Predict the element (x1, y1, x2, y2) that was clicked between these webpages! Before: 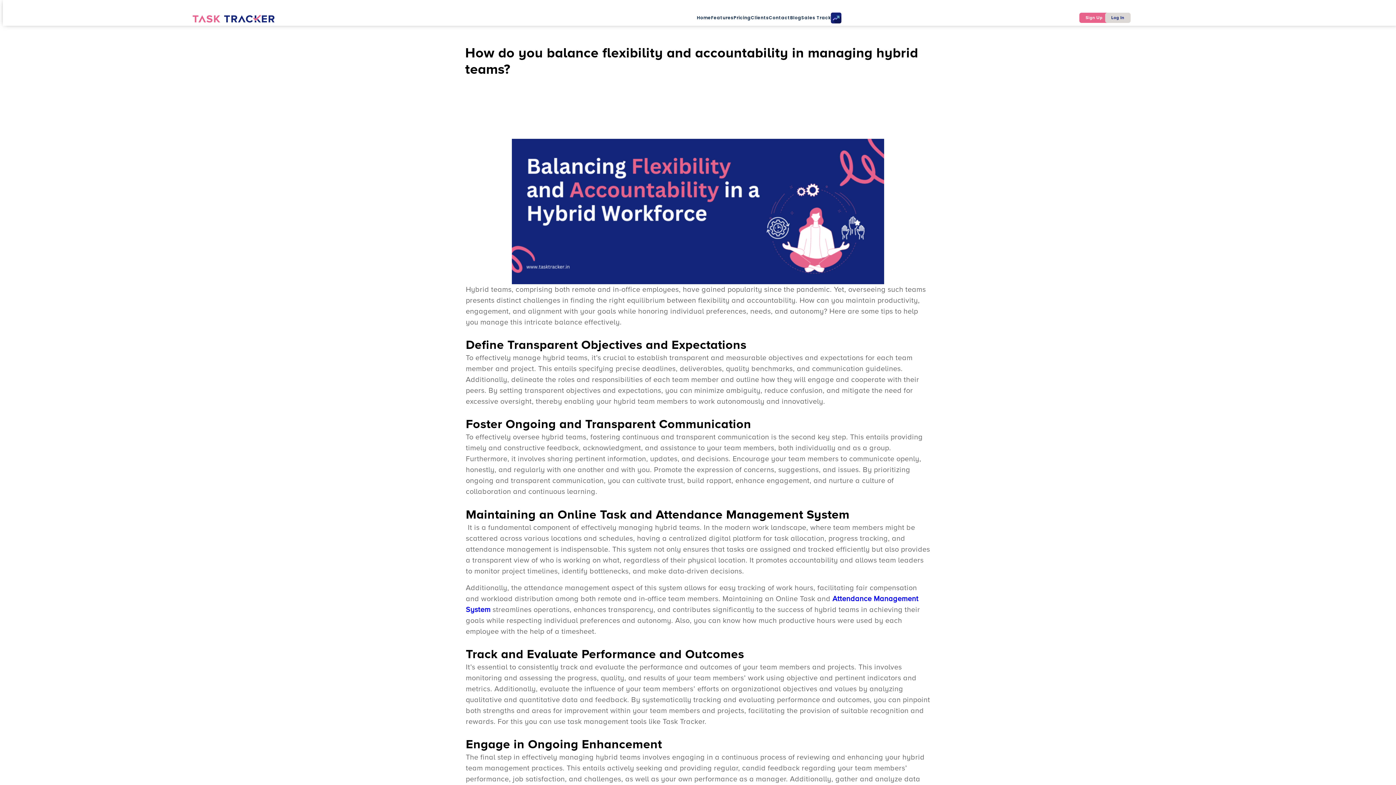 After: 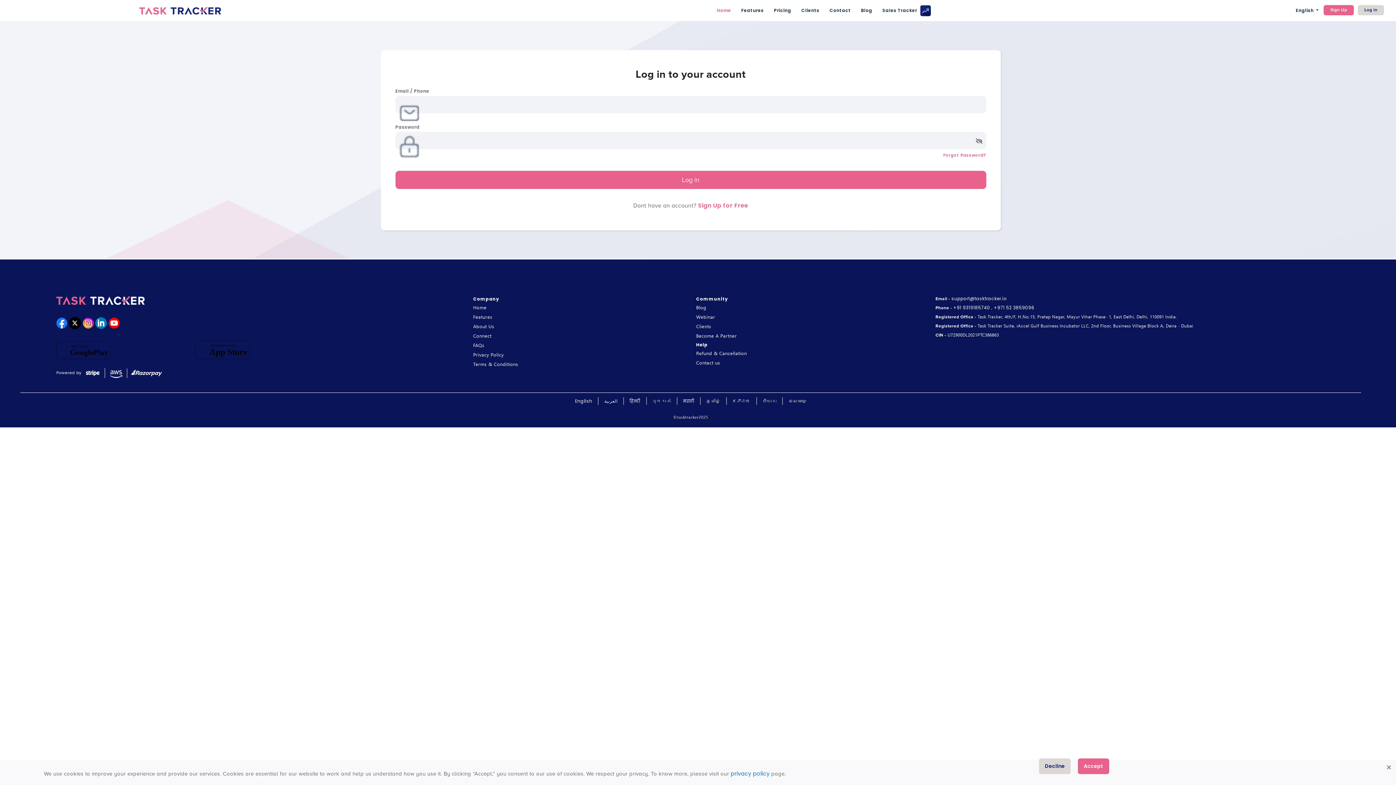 Action: bbox: (1105, 14, 1126, 21) label: Log In